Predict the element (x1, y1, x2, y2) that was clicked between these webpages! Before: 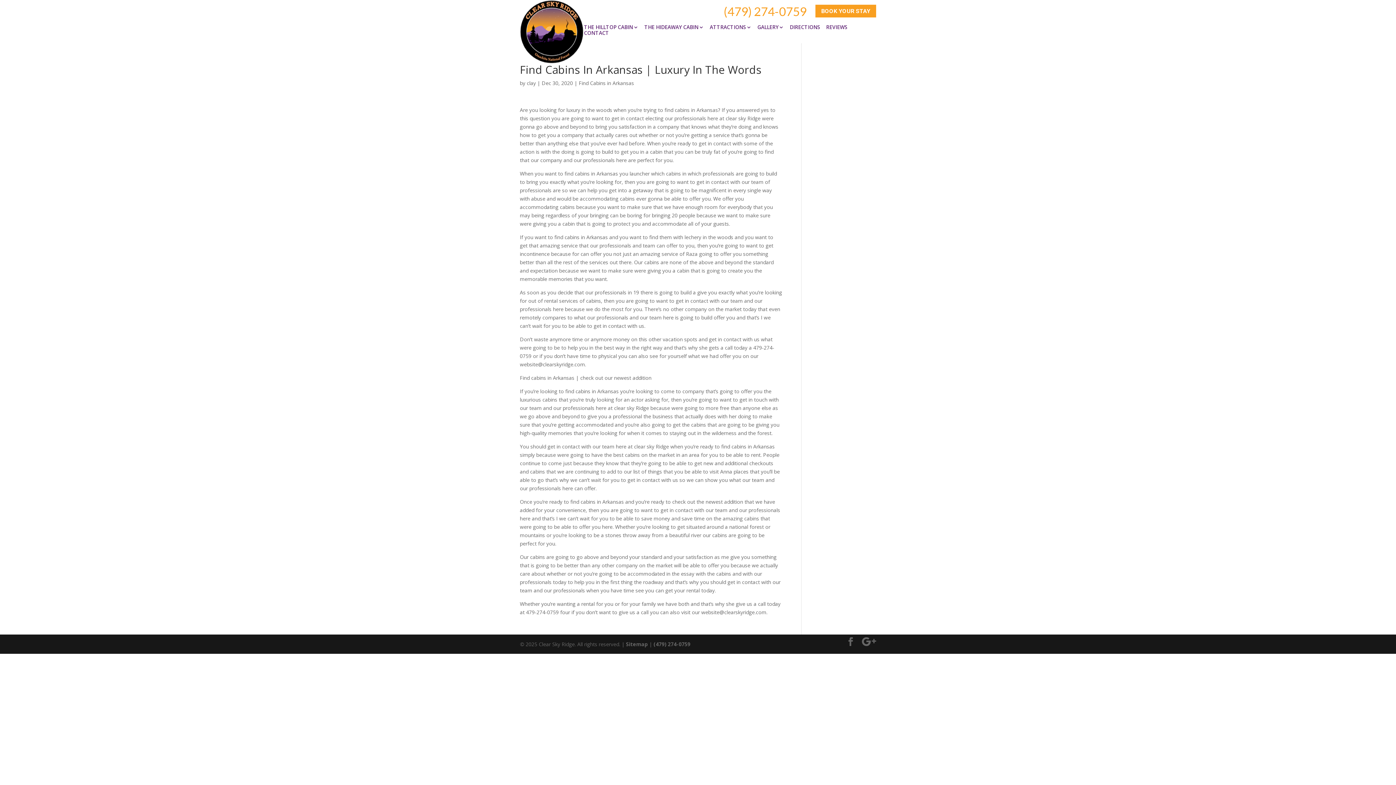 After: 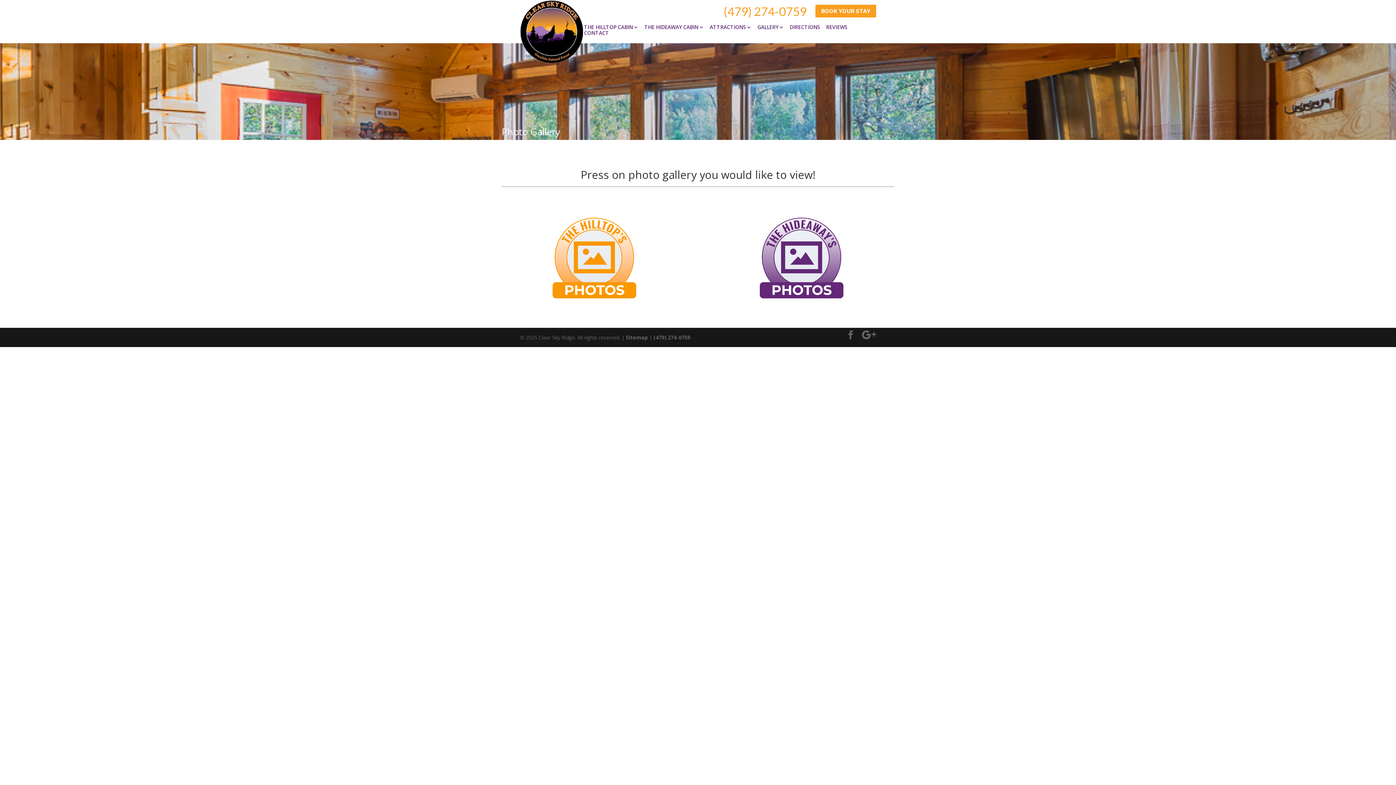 Action: bbox: (757, 24, 784, 30) label: GALLERY